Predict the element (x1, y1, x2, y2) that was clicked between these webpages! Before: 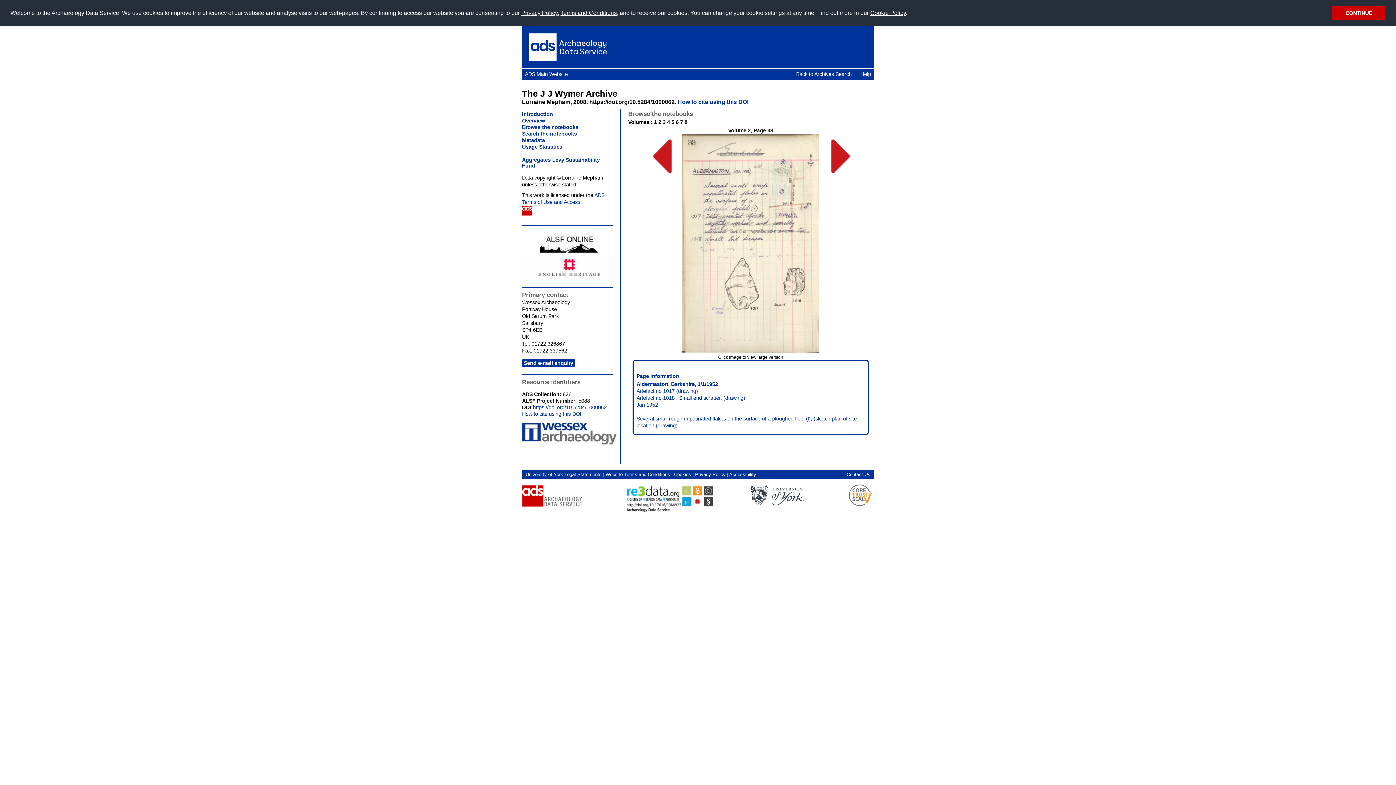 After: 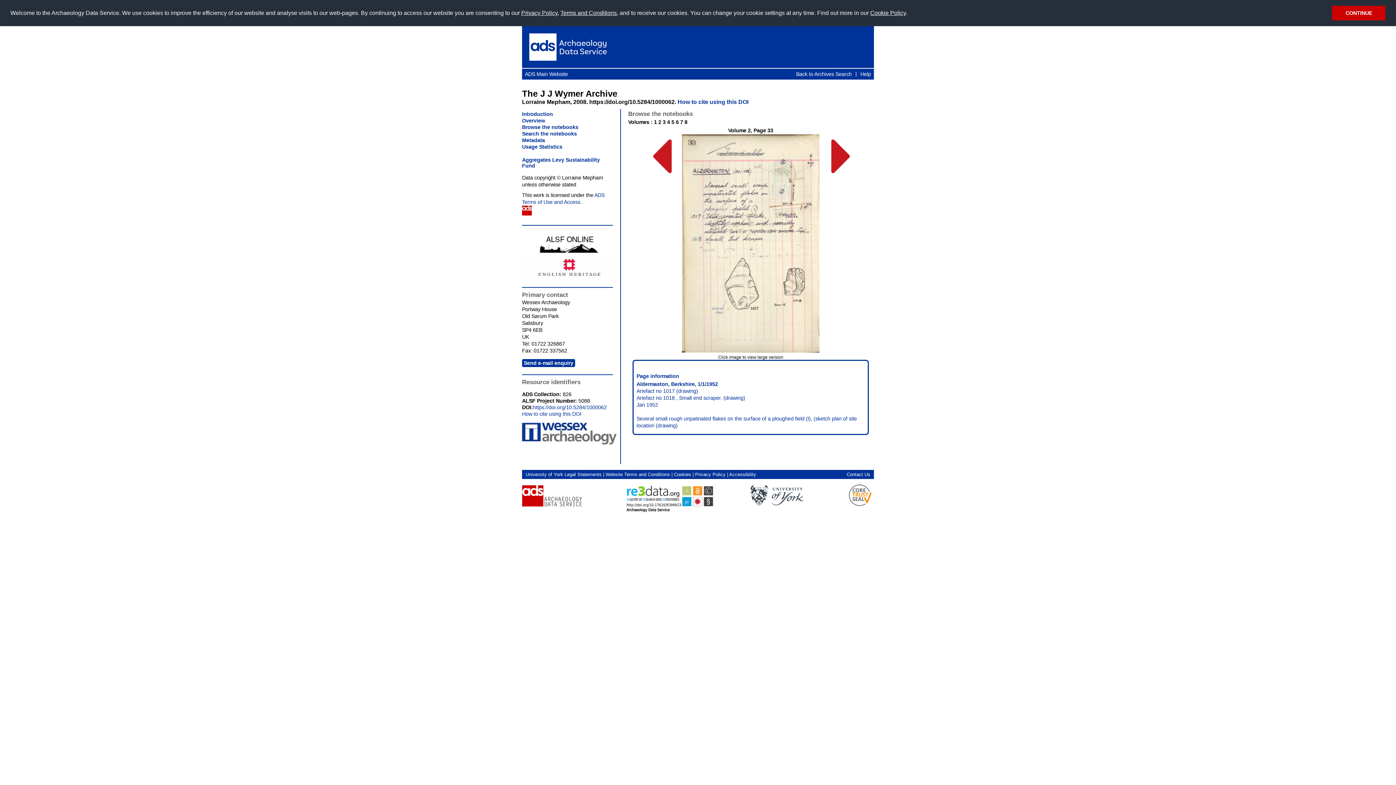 Action: bbox: (623, 507, 716, 513)